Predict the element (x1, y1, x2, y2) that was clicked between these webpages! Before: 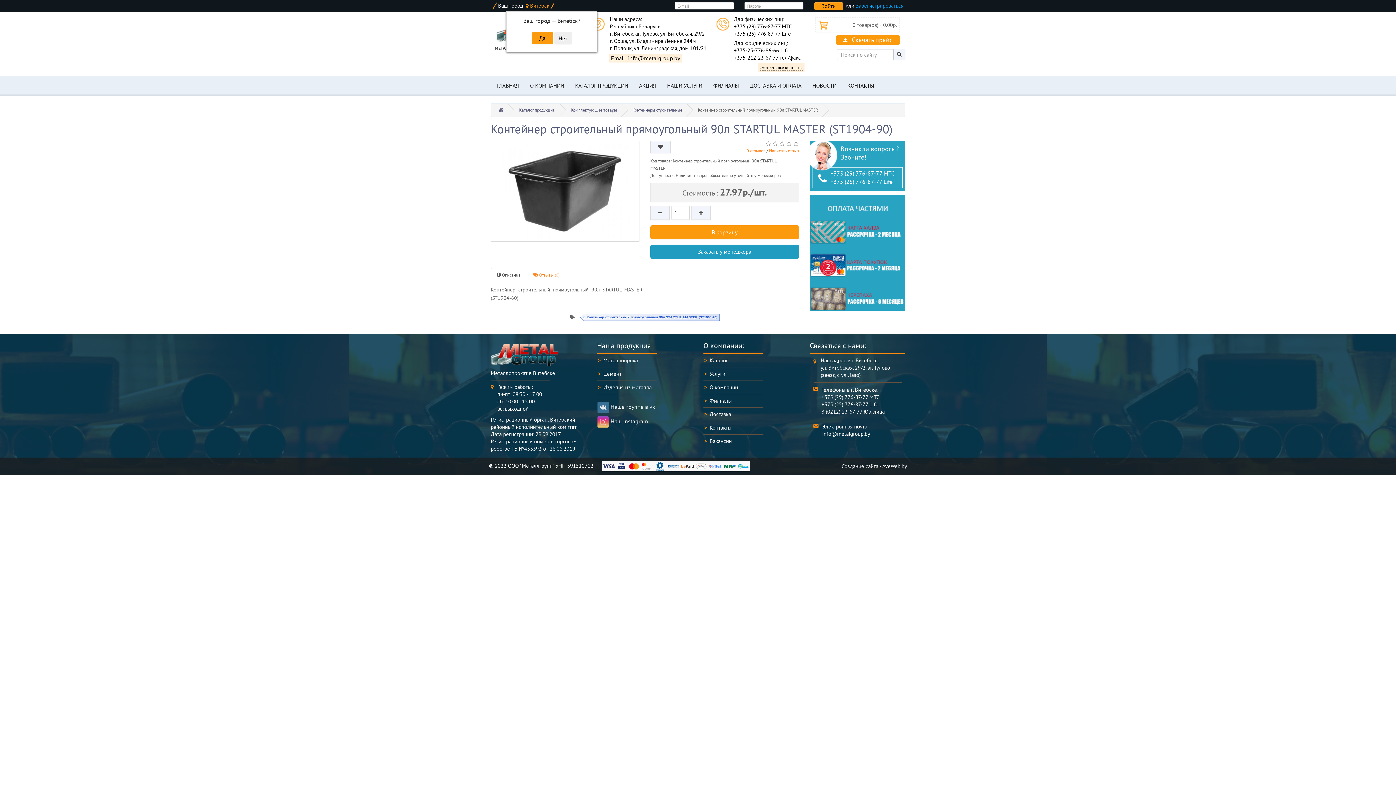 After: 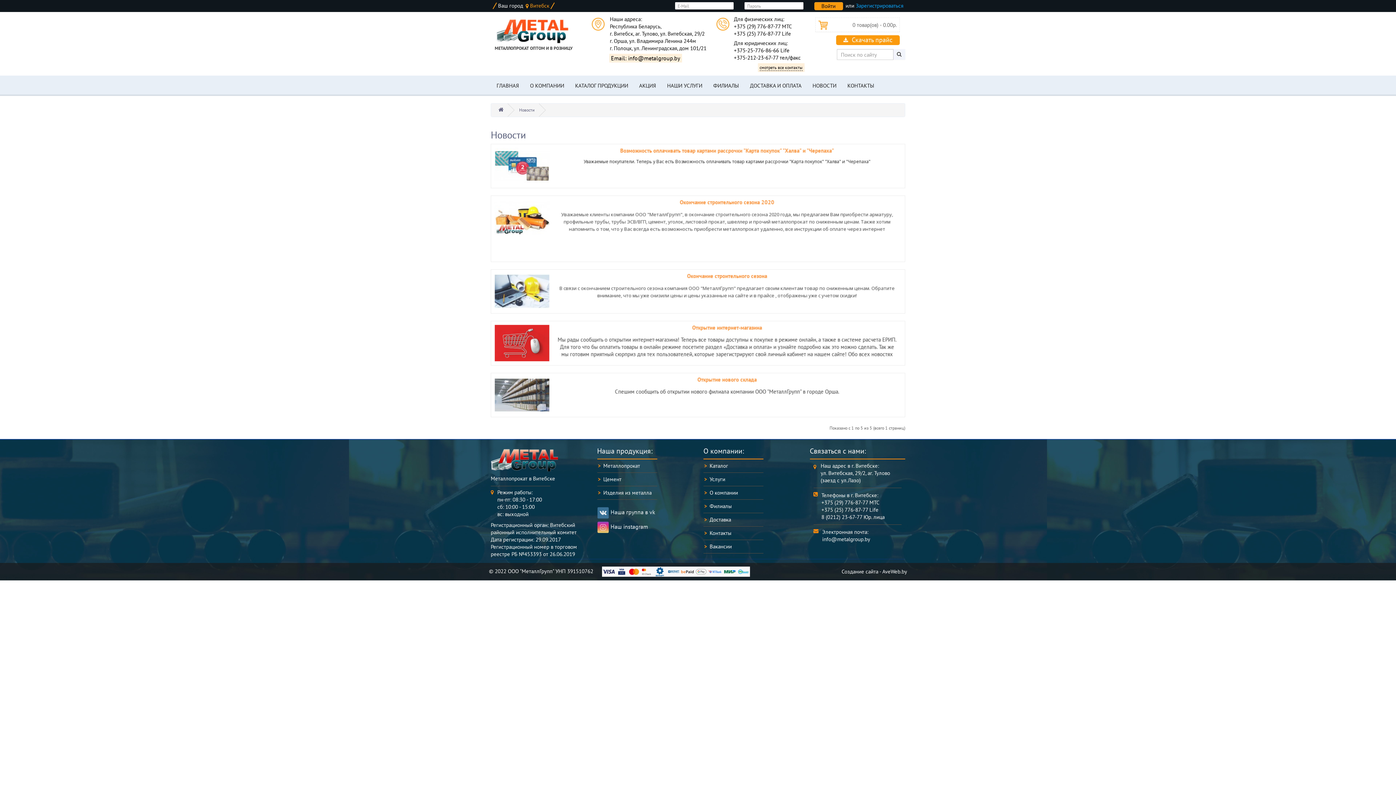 Action: bbox: (807, 76, 842, 94) label: НОВОСТИ